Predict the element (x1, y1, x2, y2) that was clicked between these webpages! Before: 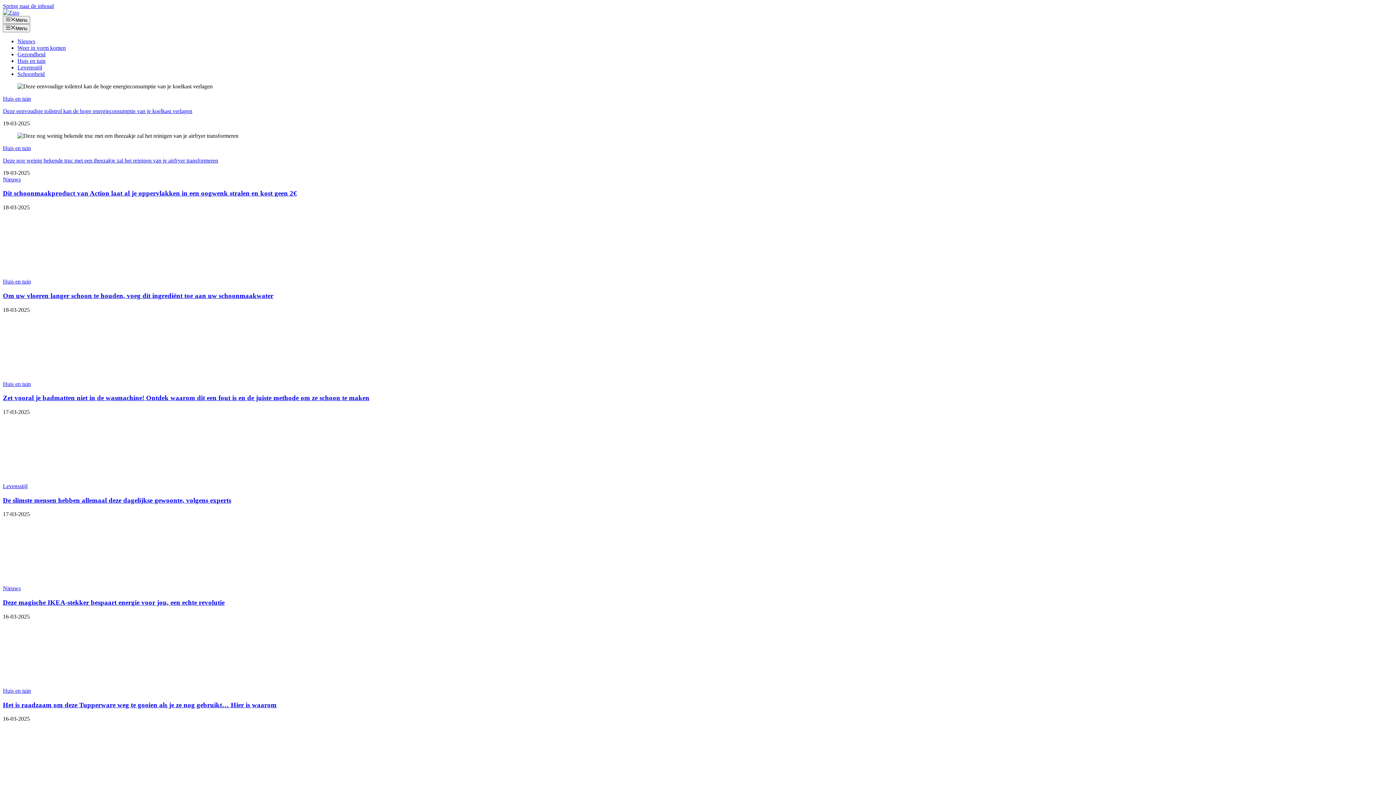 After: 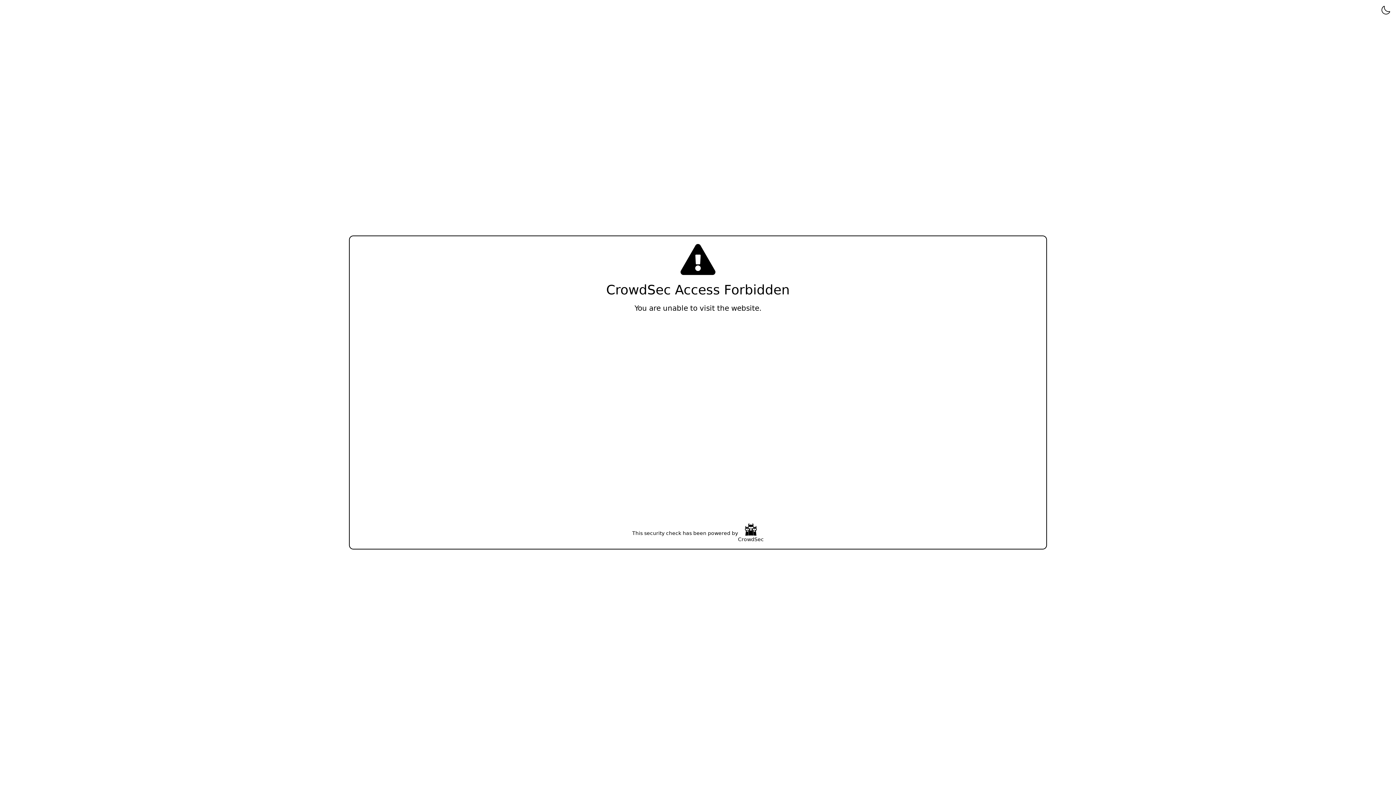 Action: bbox: (17, 64, 42, 70) label: Levensstijl